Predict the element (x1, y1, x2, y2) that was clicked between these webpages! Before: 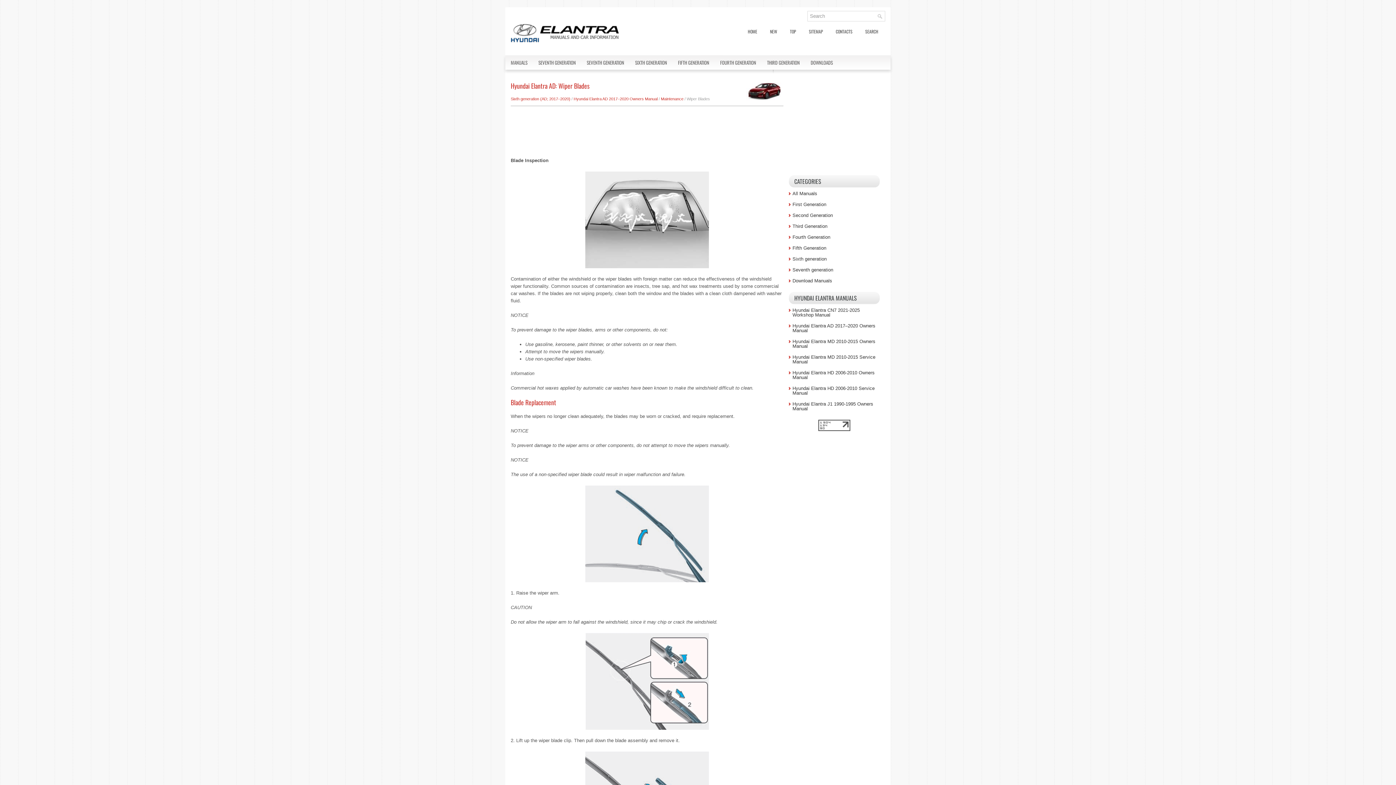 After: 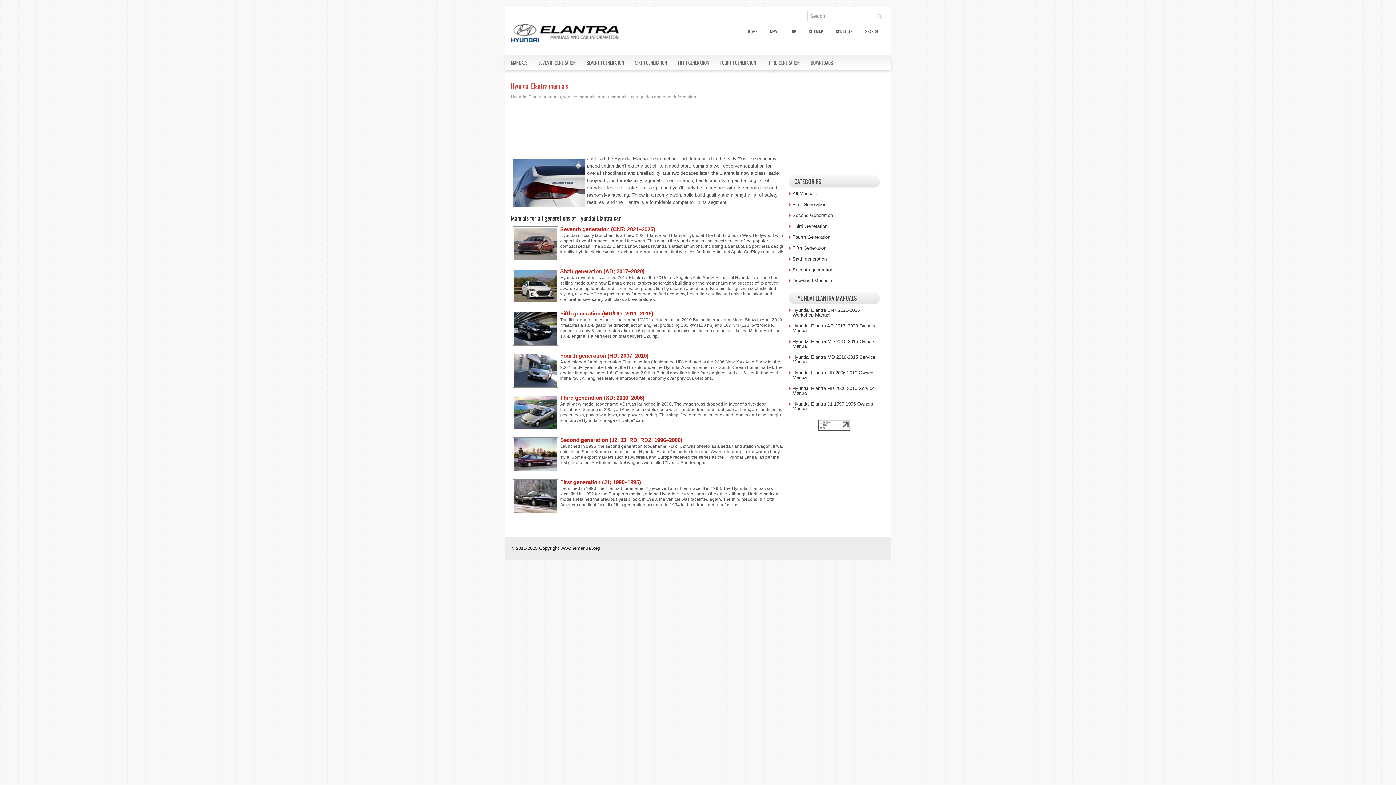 Action: label: All Manuals bbox: (792, 190, 817, 196)